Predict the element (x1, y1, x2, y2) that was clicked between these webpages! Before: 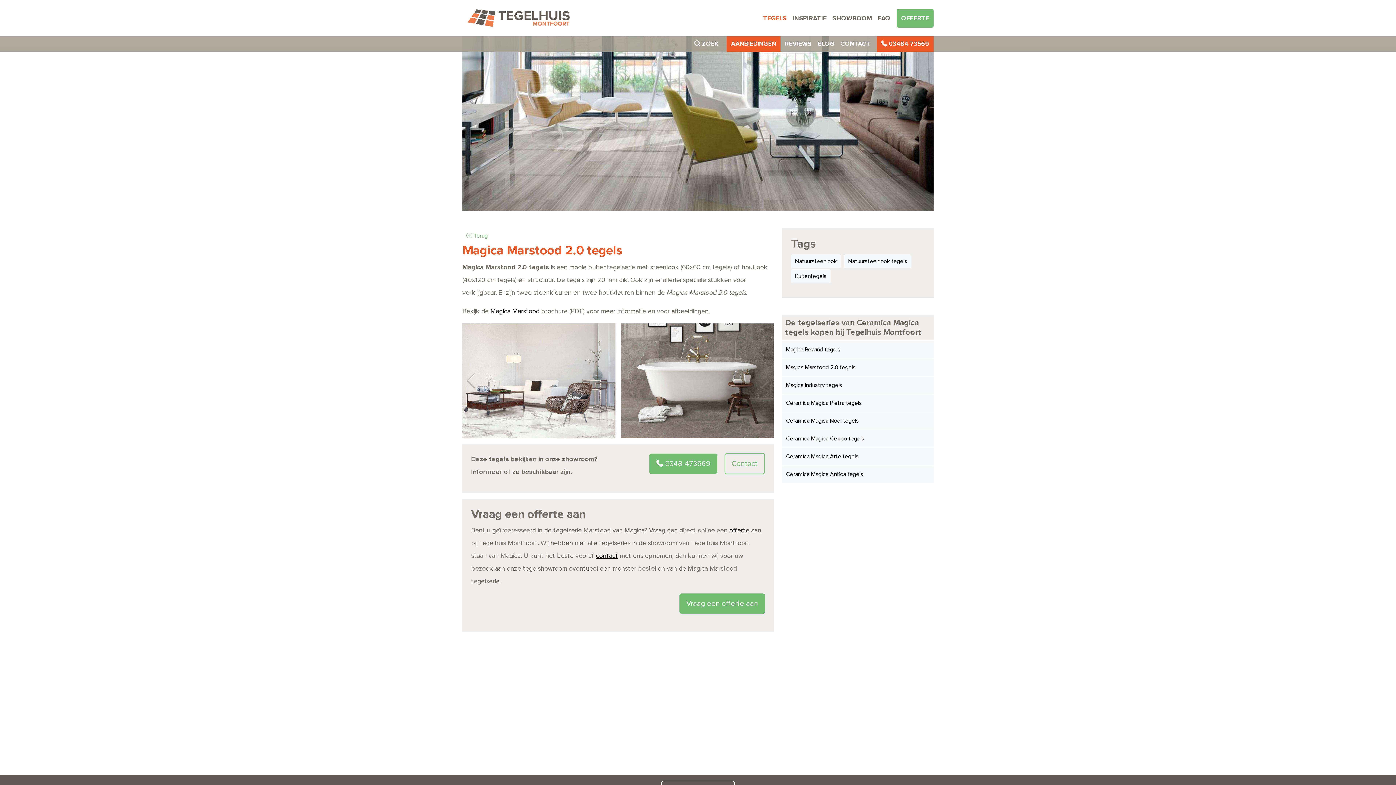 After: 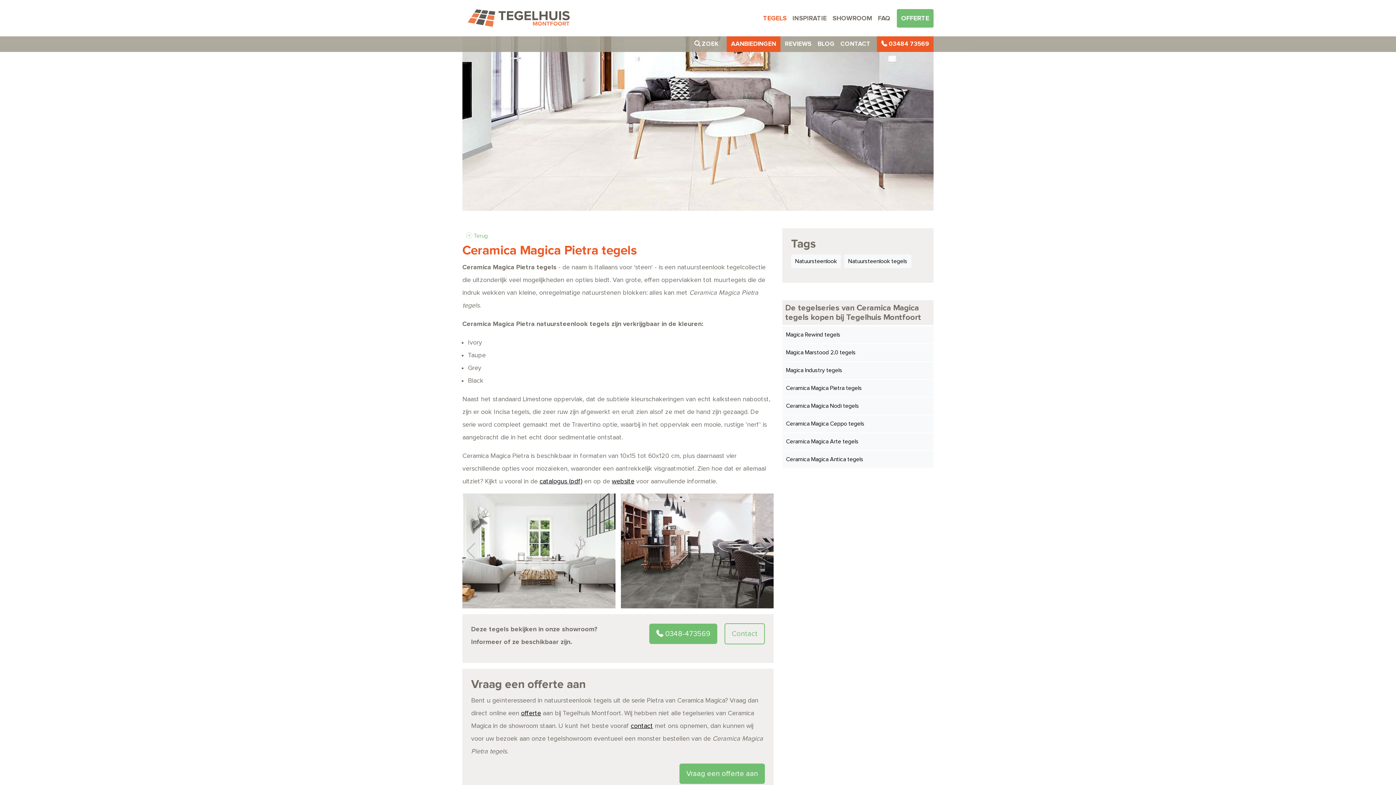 Action: label: Ceramica Magica Pietra tegels bbox: (782, 395, 933, 412)